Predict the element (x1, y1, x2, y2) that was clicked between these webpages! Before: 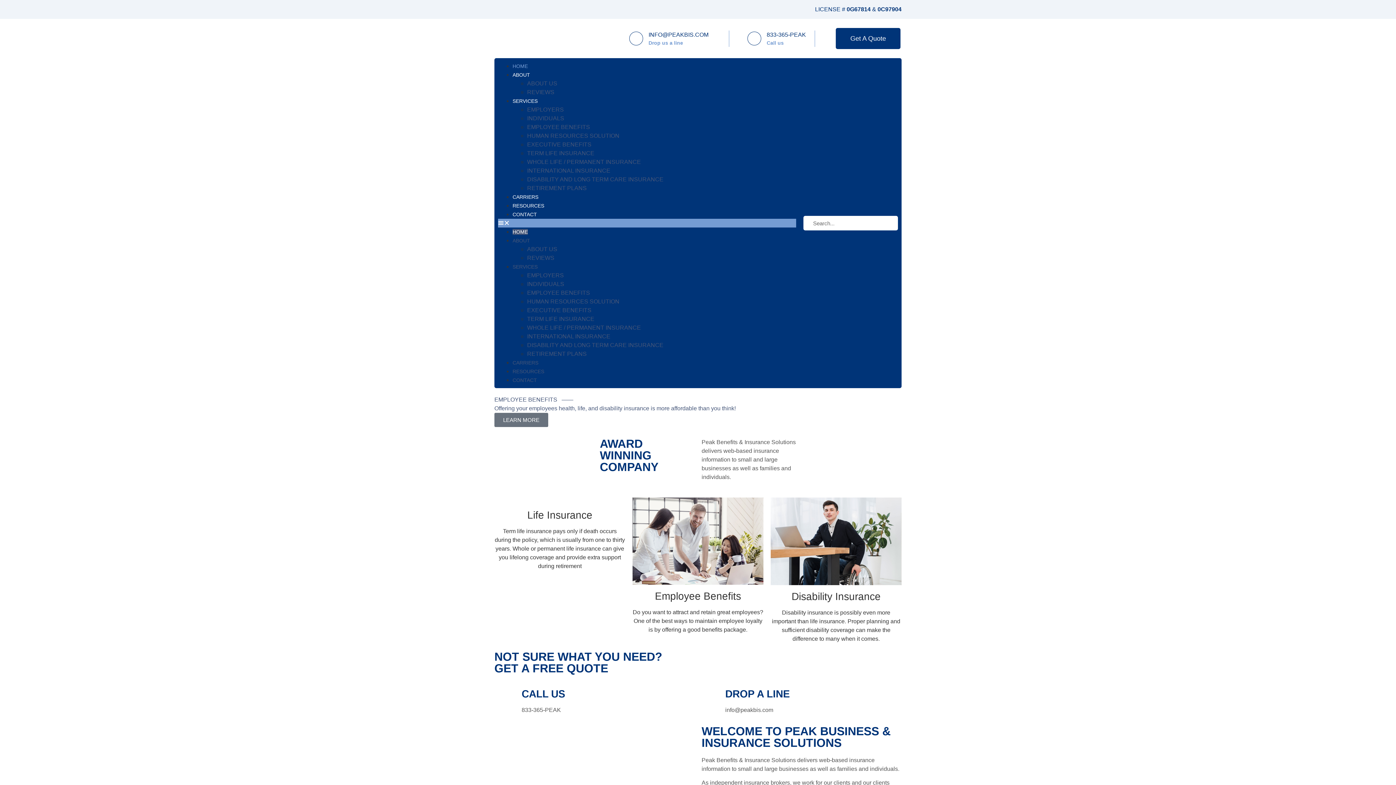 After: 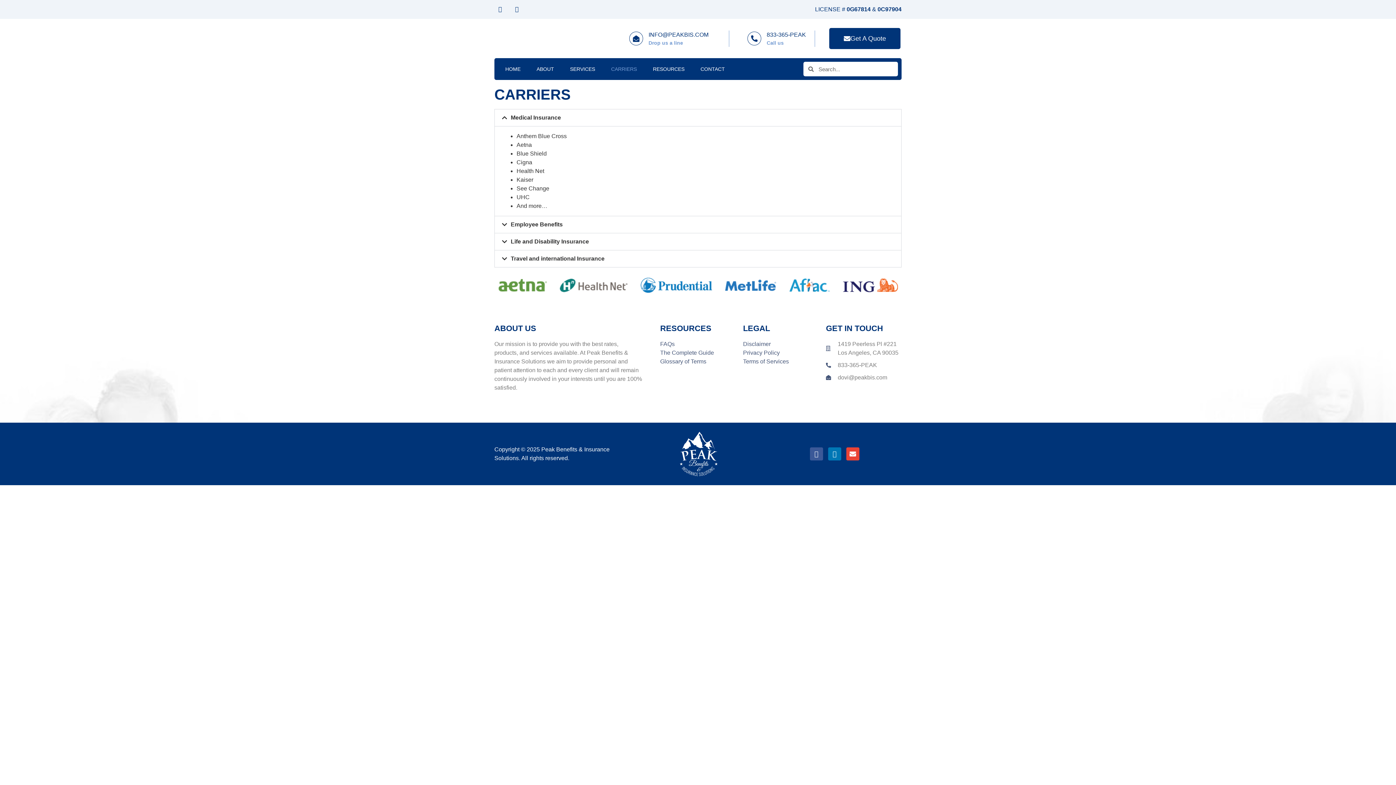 Action: bbox: (512, 194, 538, 200) label: CARRIERS